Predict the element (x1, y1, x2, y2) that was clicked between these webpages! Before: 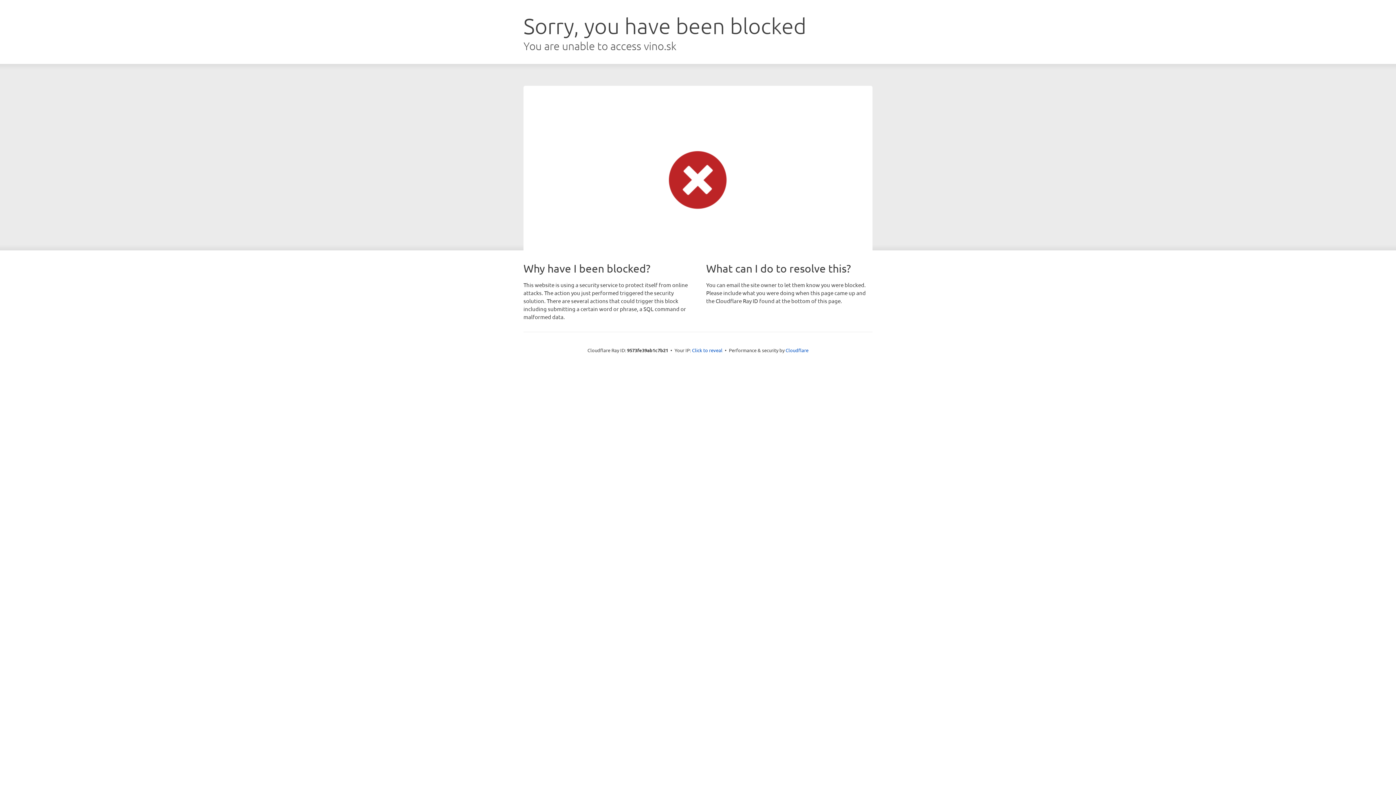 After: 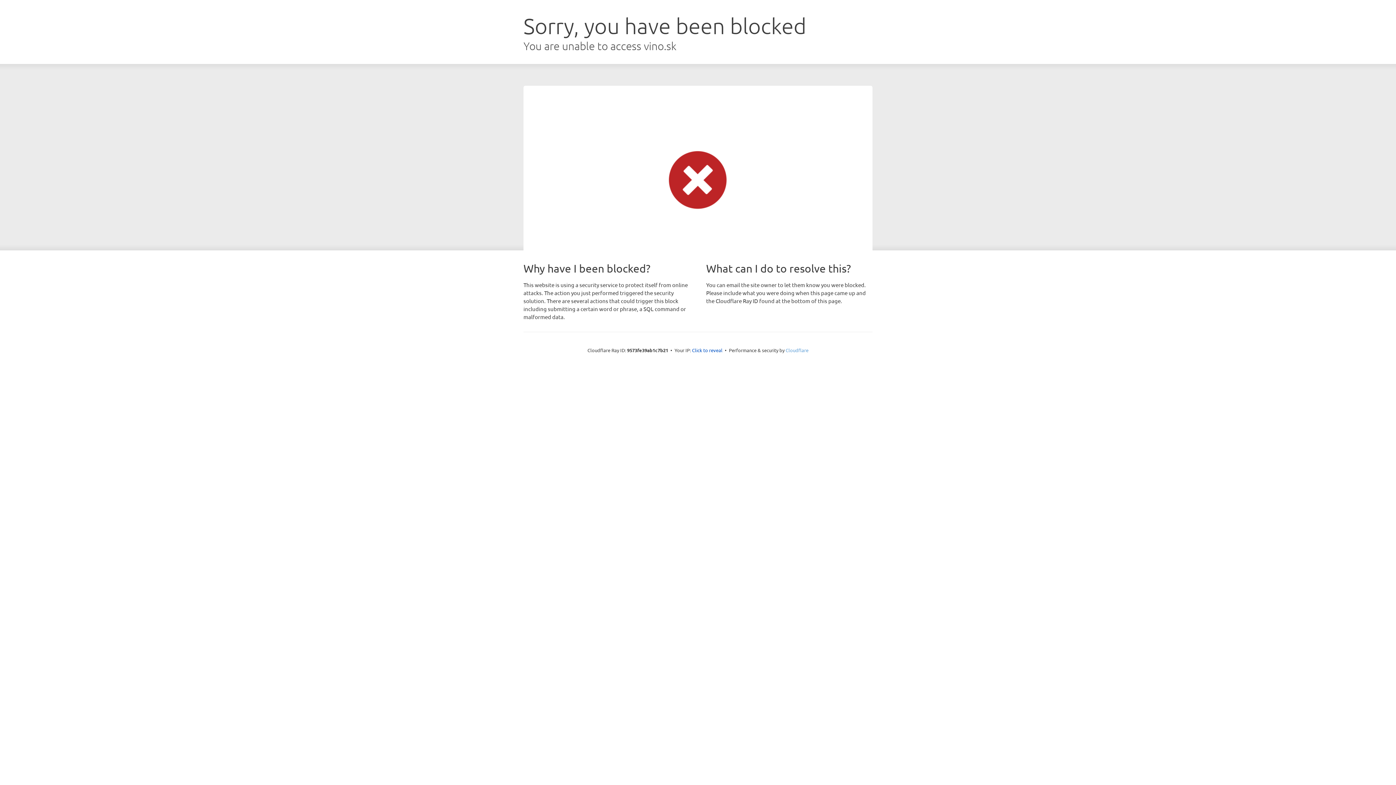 Action: bbox: (785, 347, 808, 353) label: Cloudflare